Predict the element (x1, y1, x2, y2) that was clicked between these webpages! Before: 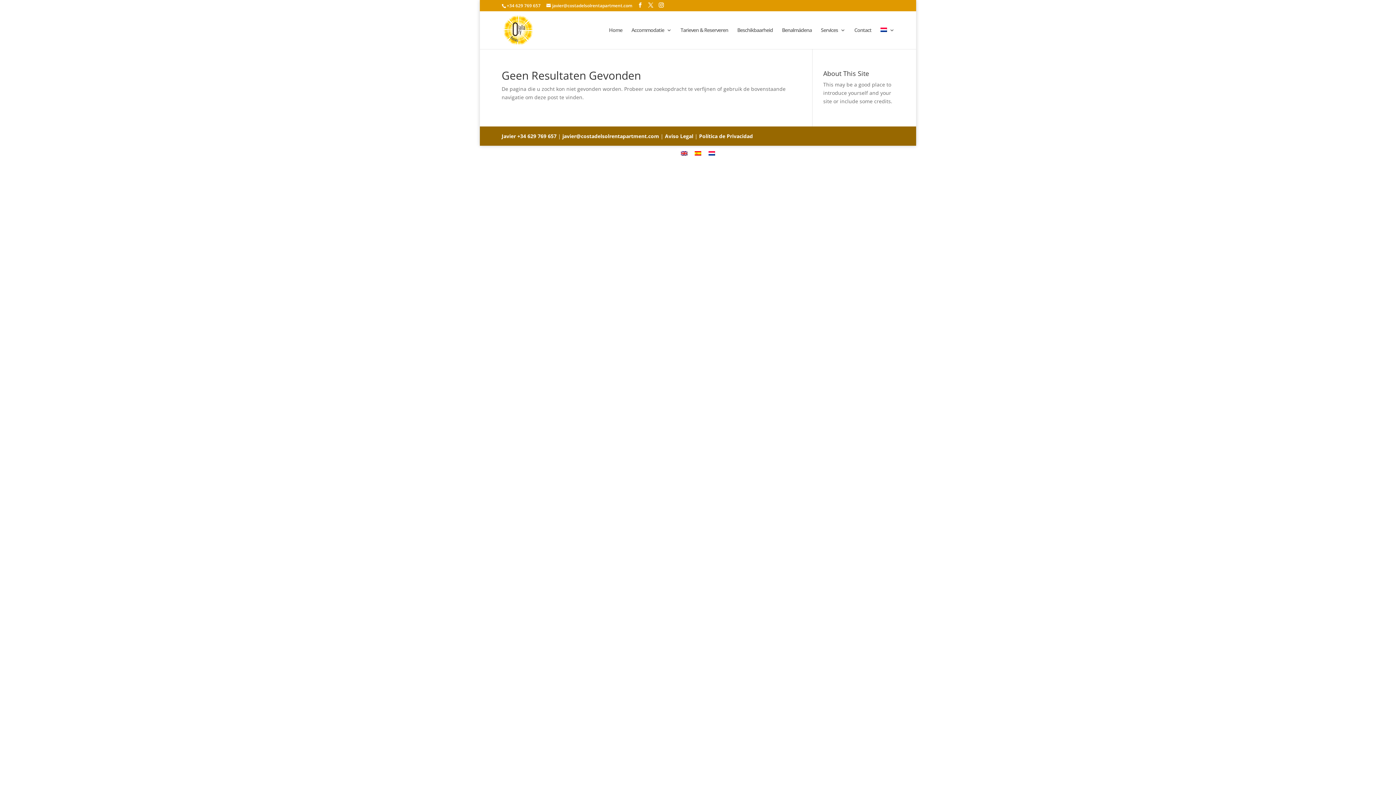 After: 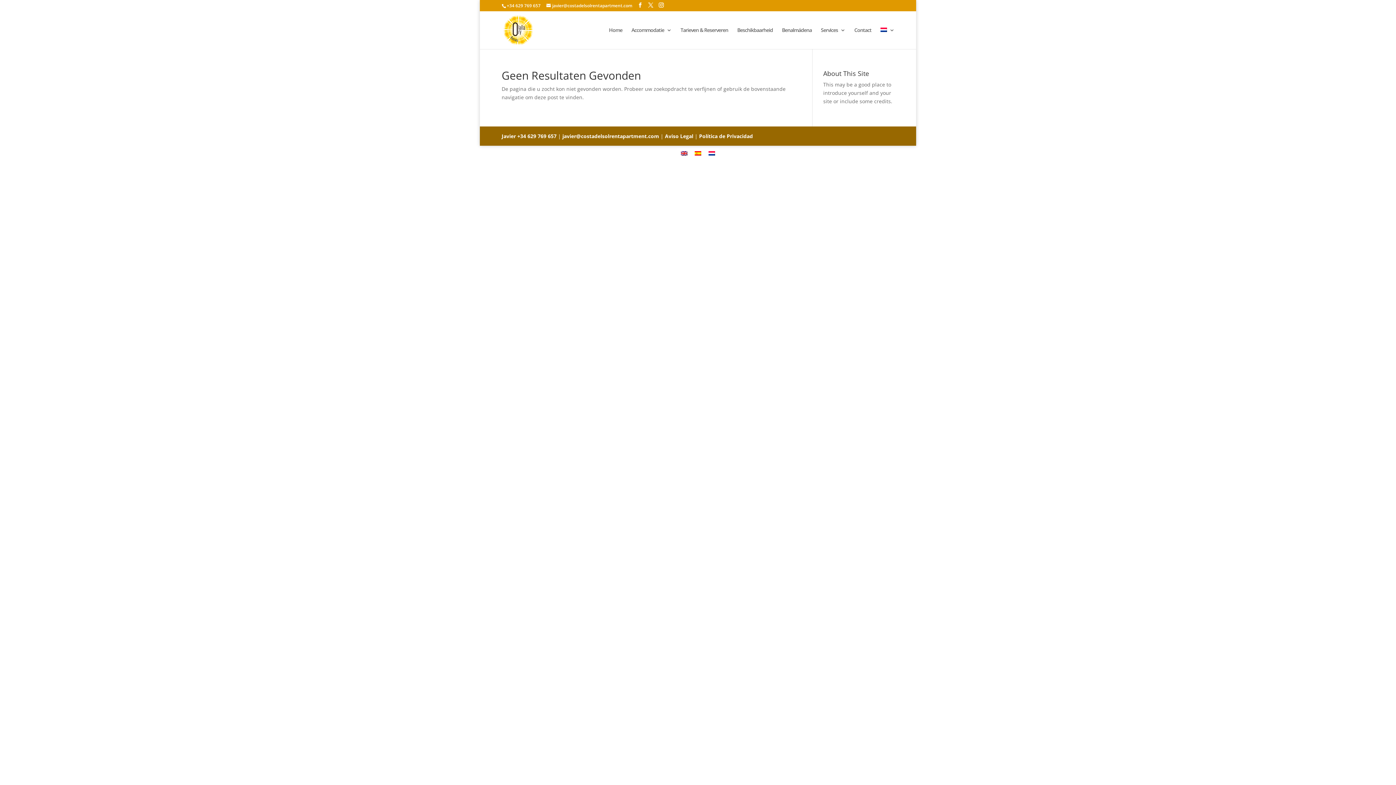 Action: bbox: (880, 27, 894, 49)